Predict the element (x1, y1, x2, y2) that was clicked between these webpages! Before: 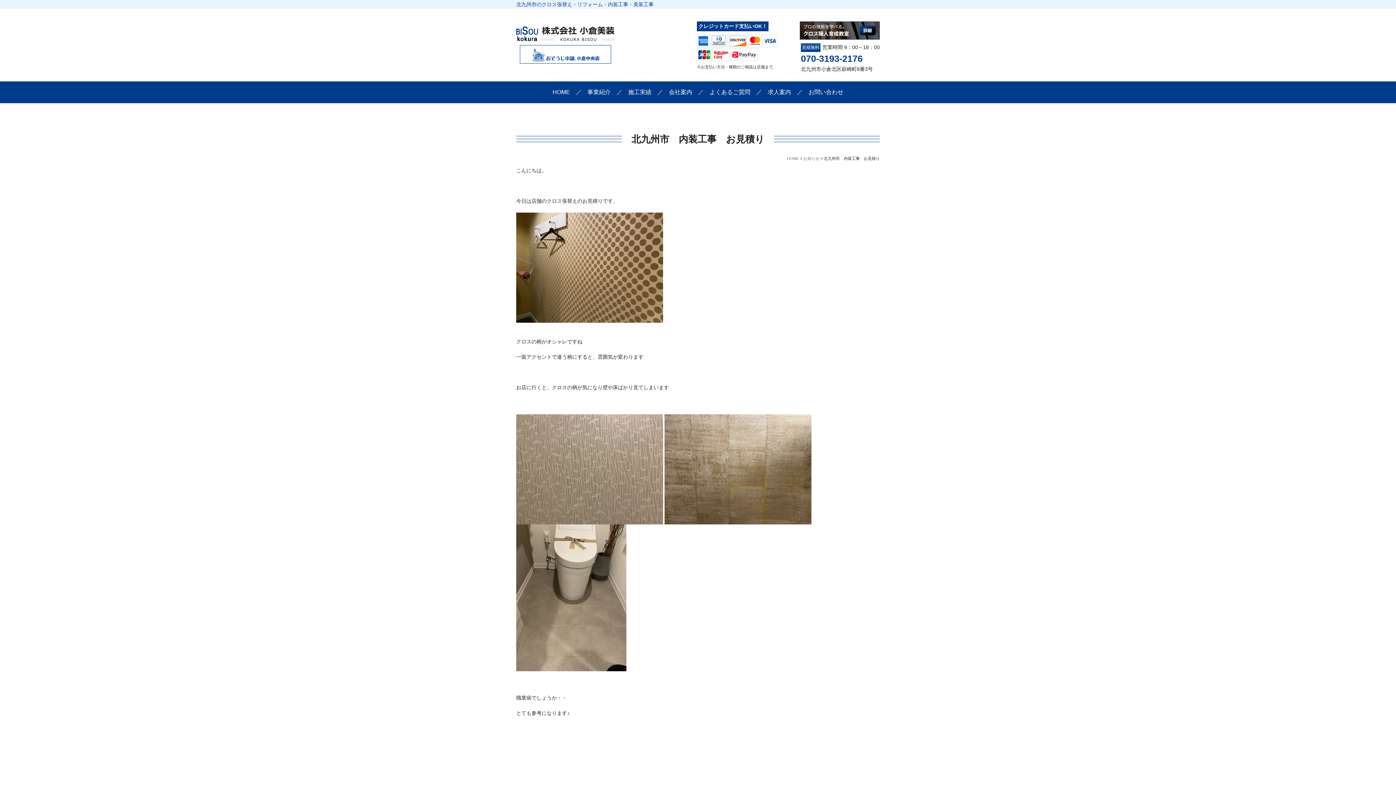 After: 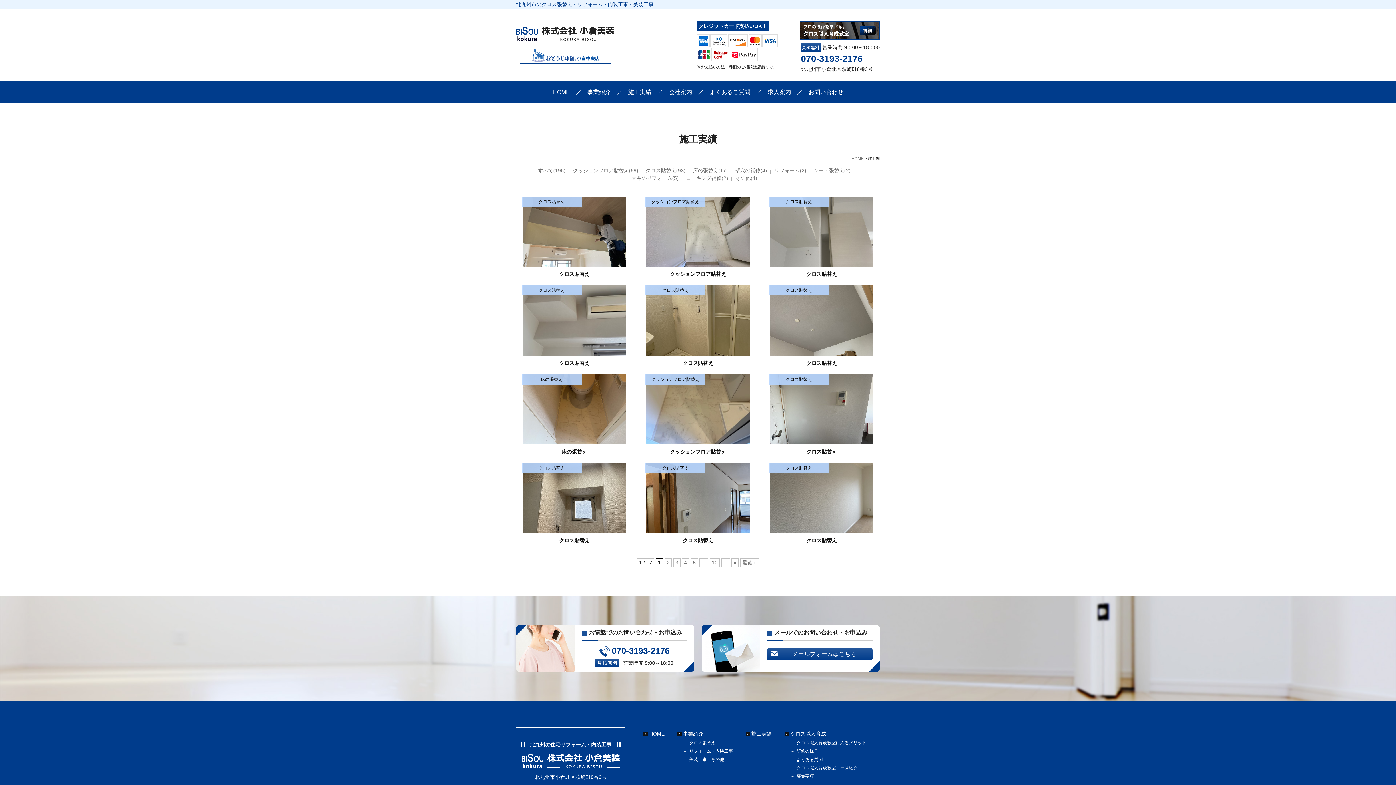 Action: label: 施工実績 bbox: (628, 81, 651, 103)